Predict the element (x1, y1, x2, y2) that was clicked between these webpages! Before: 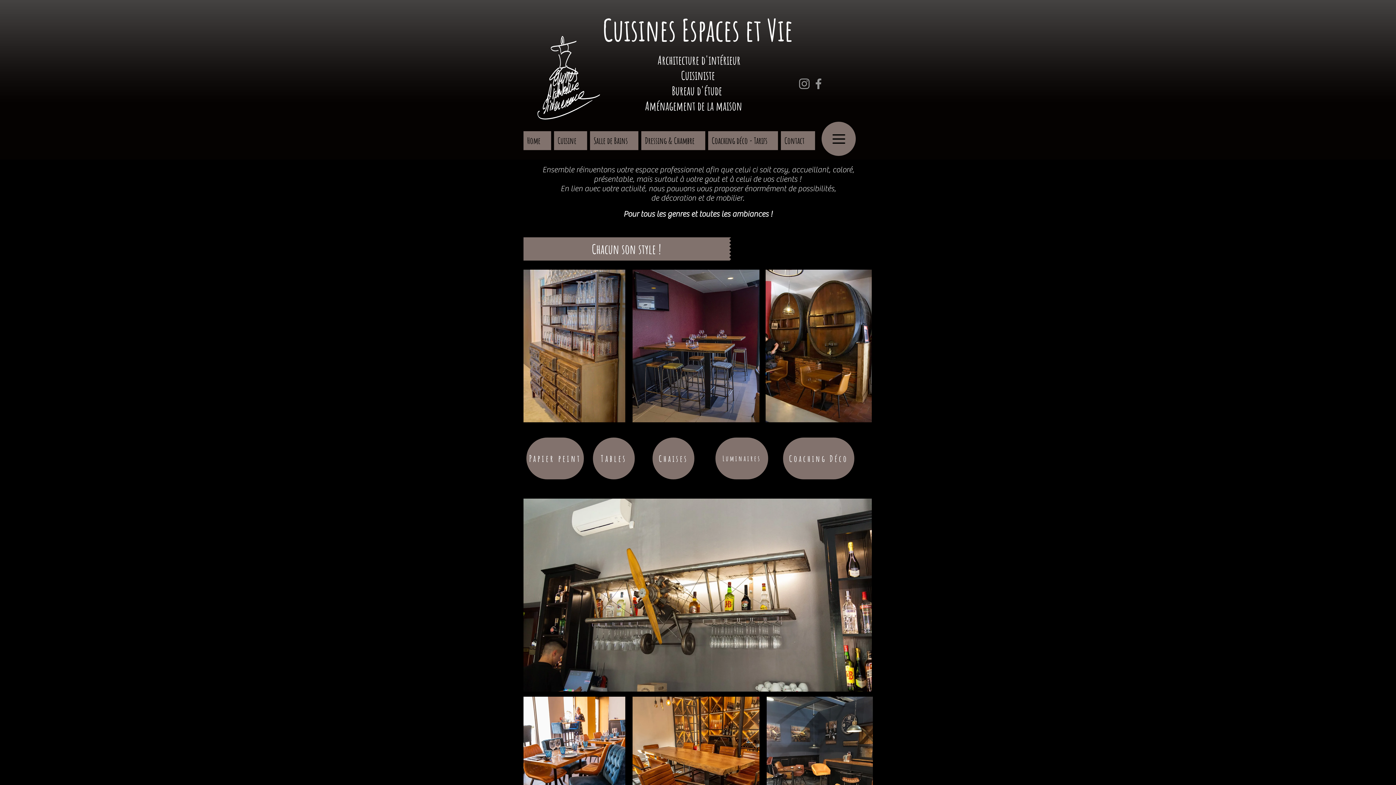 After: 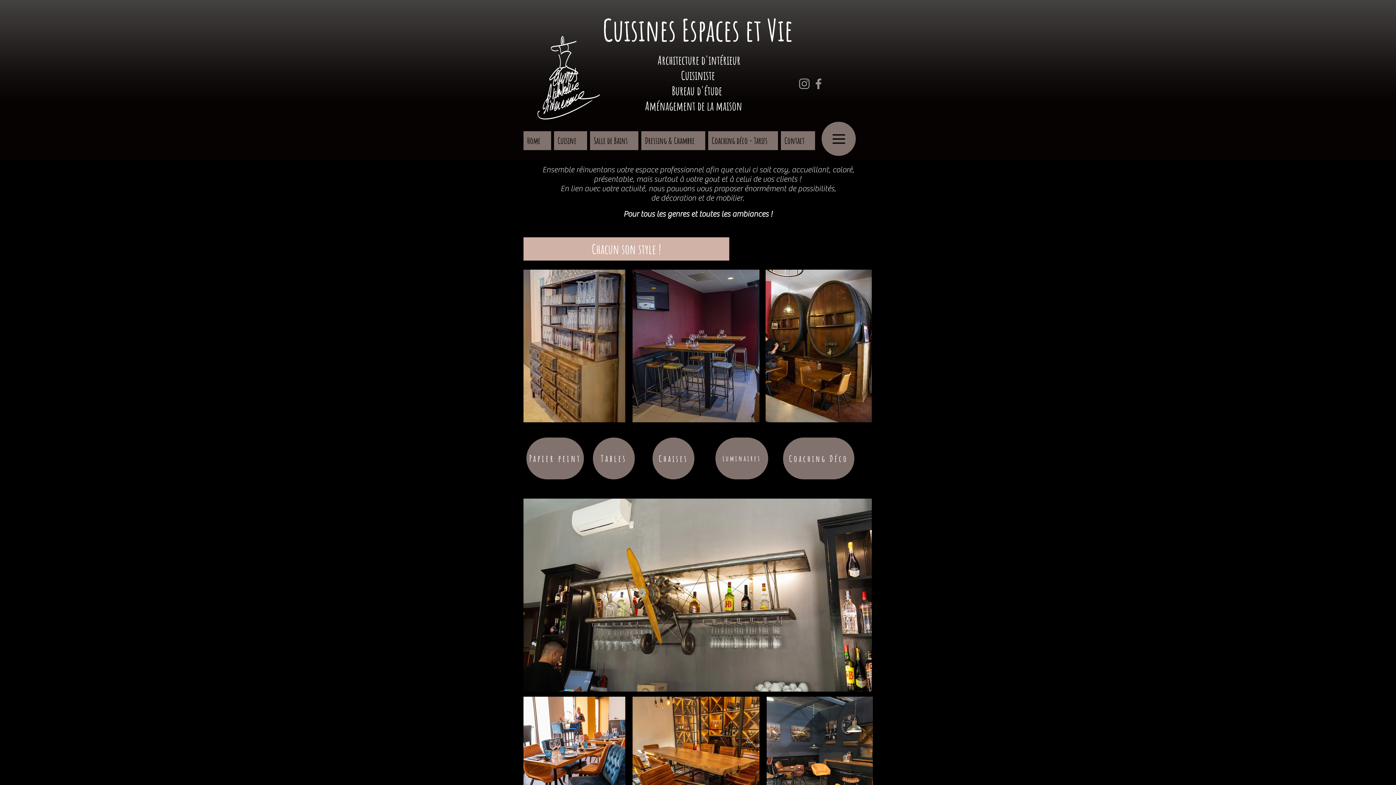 Action: bbox: (523, 237, 731, 260) label: Chacun son style !